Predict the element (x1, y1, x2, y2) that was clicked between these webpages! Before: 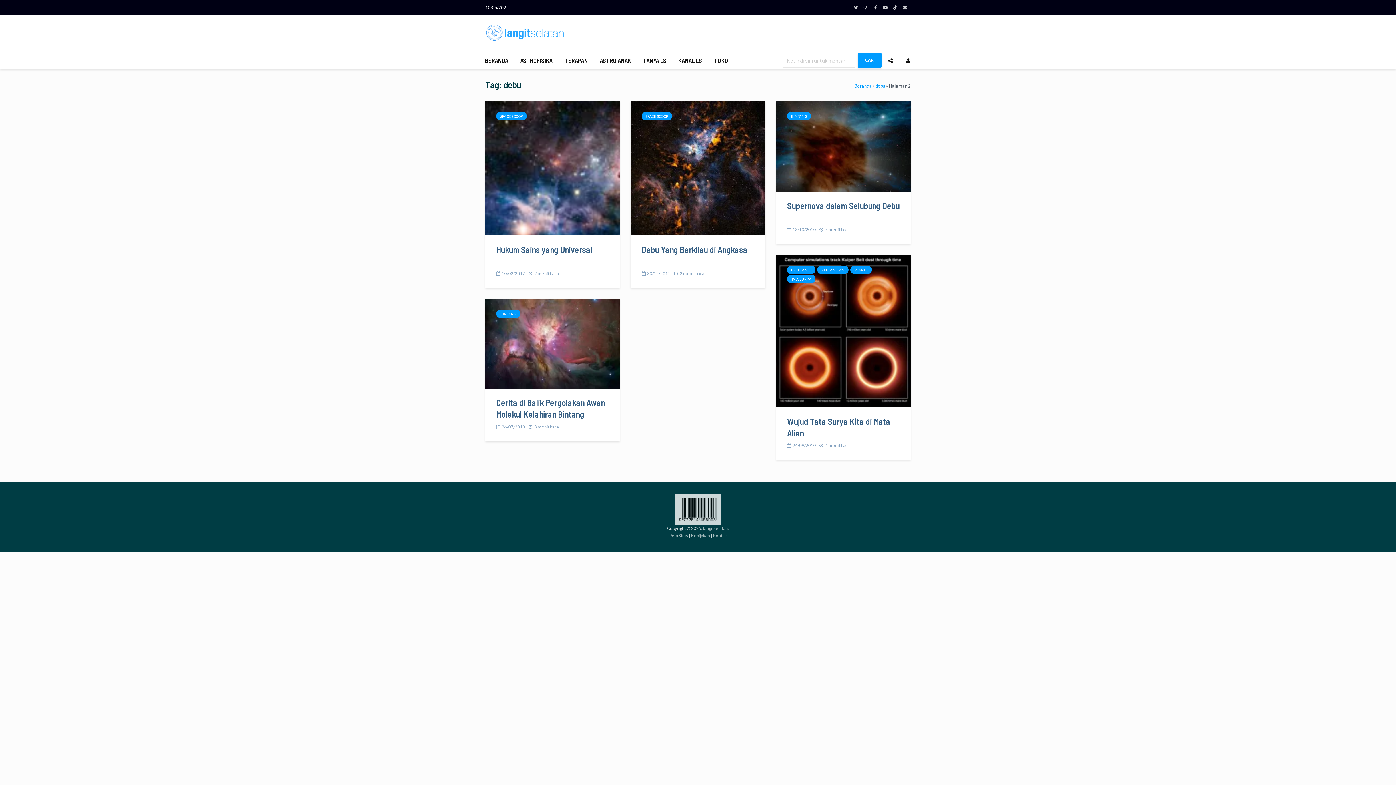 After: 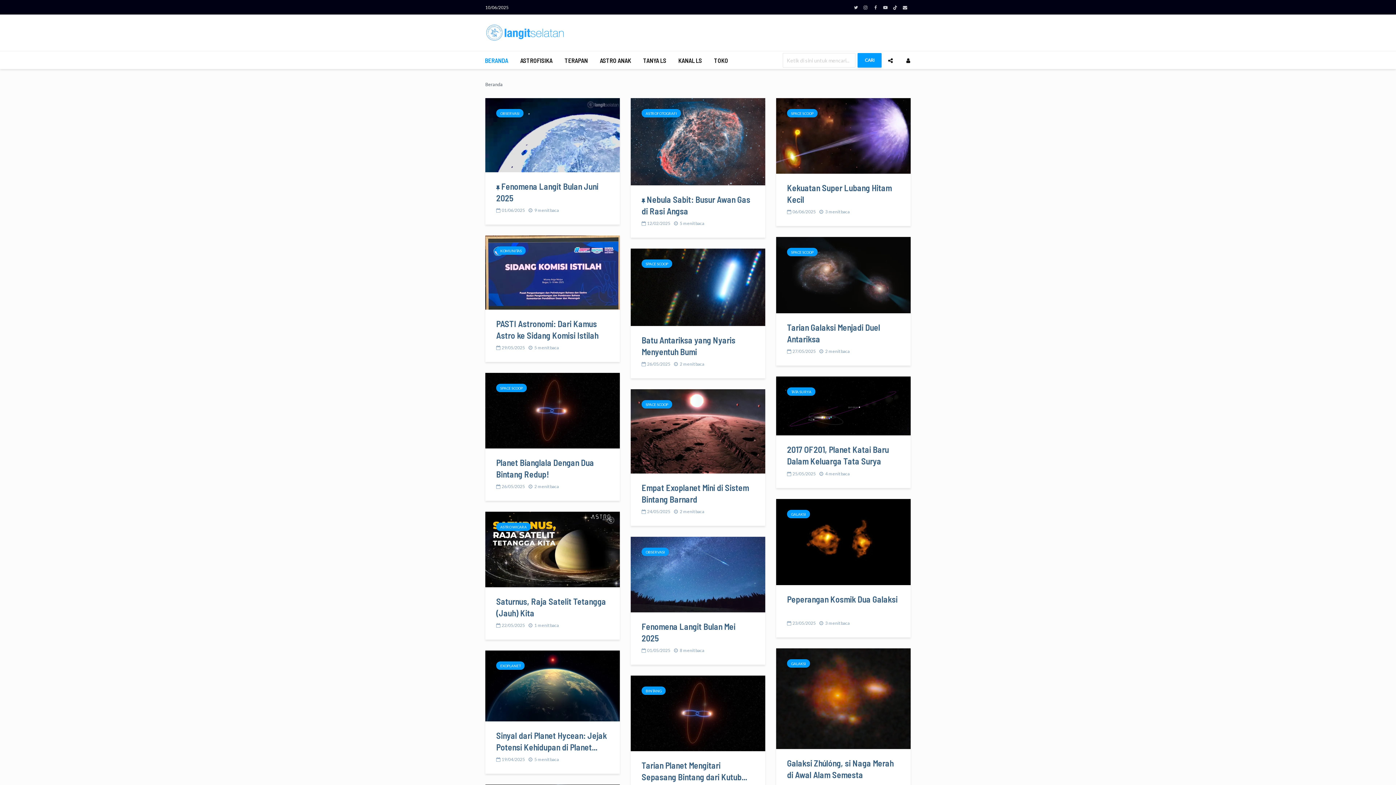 Action: bbox: (485, 28, 565, 35)